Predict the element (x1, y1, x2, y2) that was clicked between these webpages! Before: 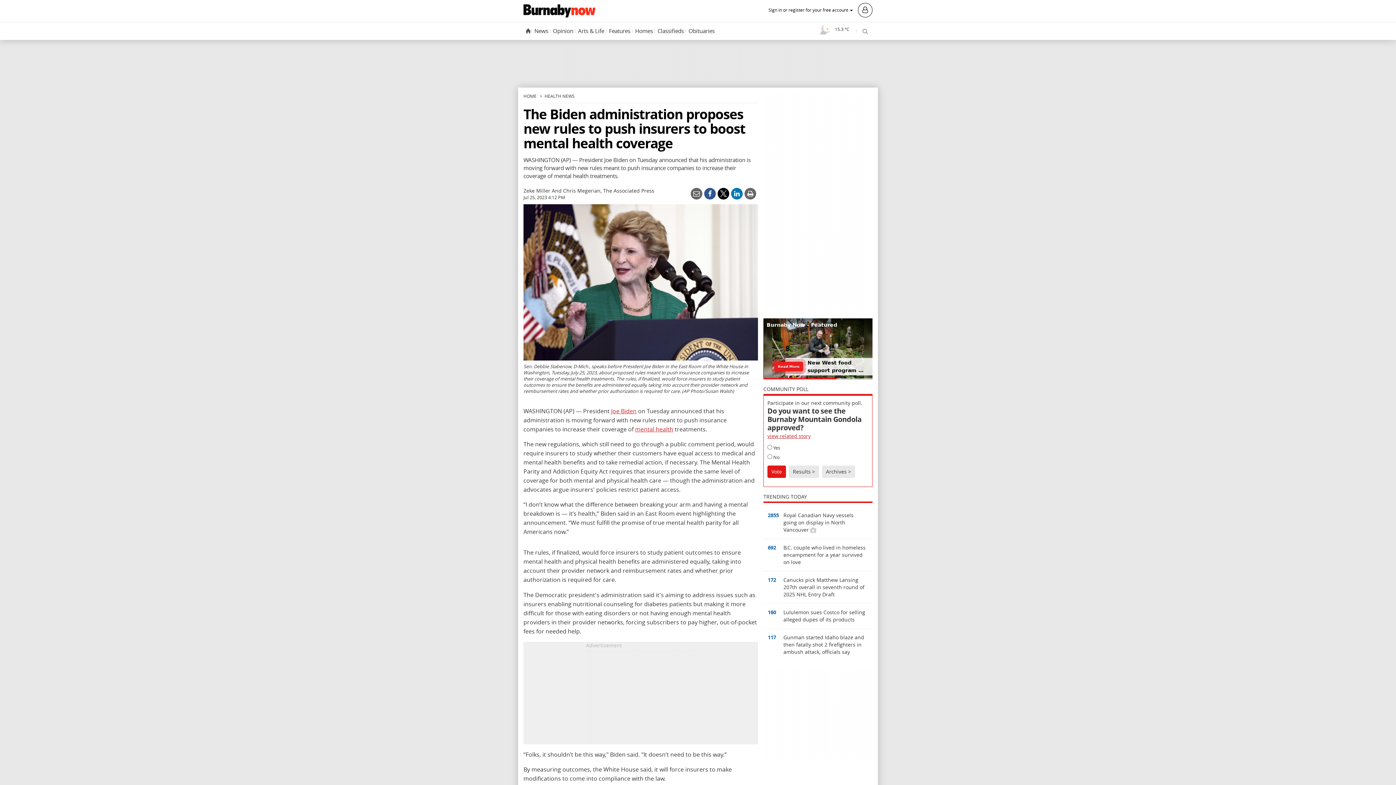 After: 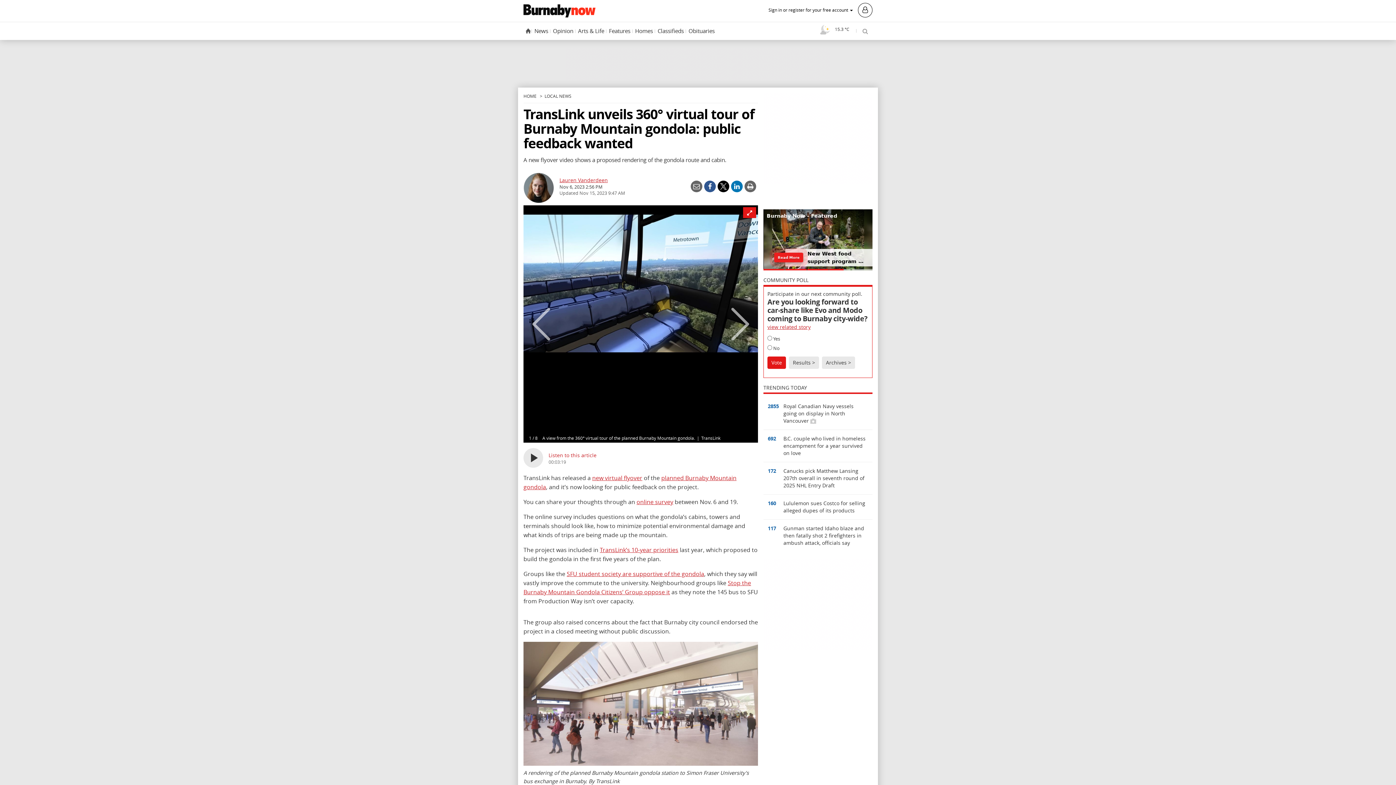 Action: bbox: (767, 432, 868, 440) label: view related story